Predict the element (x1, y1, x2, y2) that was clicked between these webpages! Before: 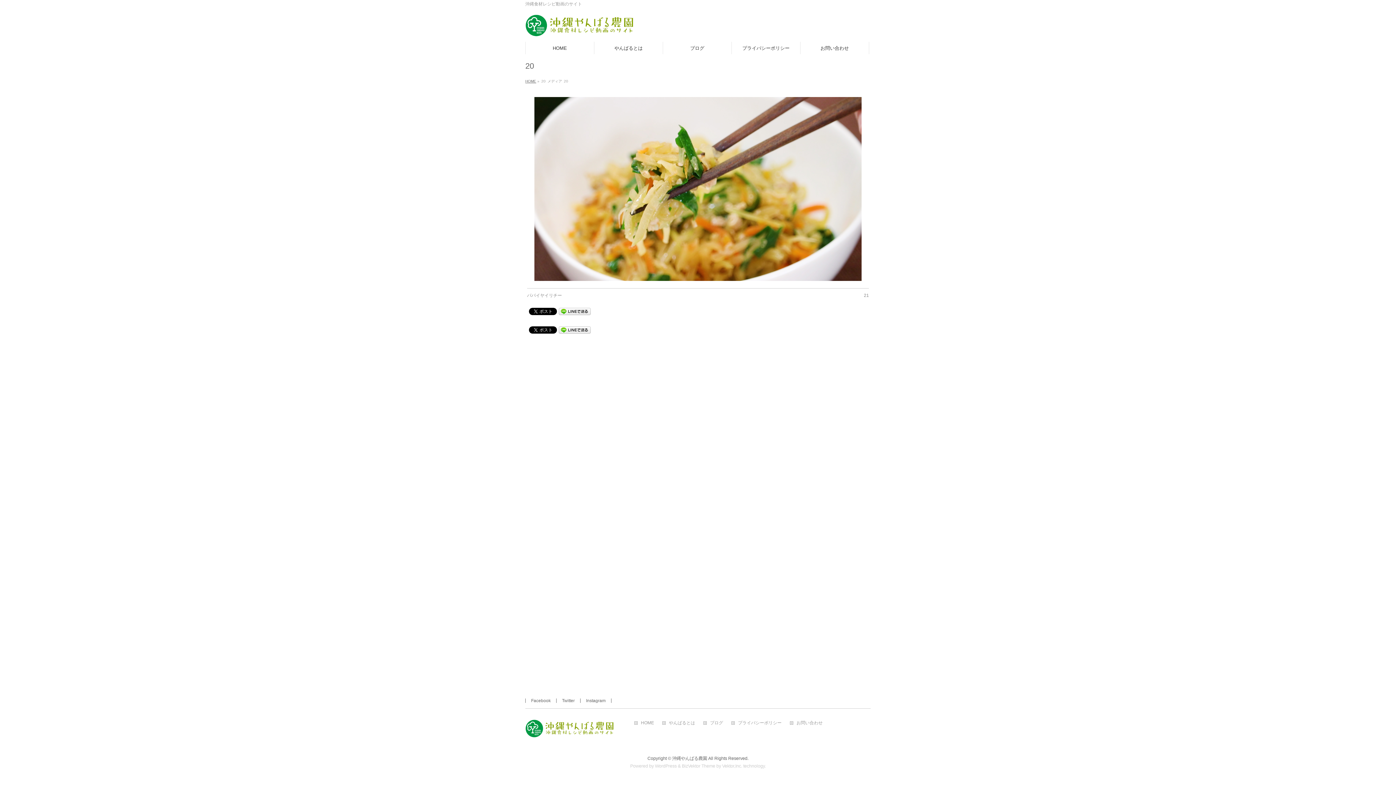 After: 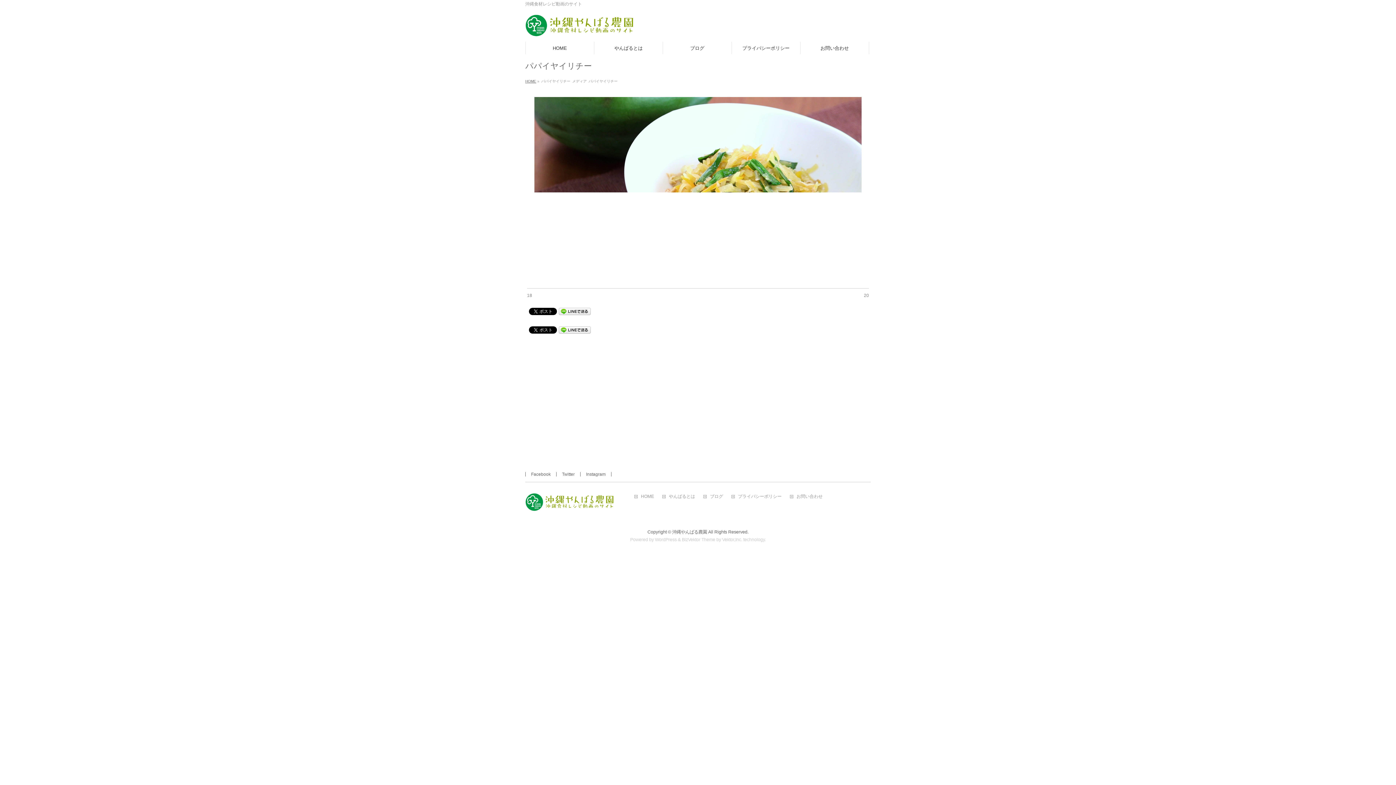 Action: label: パパイヤイリチー bbox: (527, 293, 562, 298)